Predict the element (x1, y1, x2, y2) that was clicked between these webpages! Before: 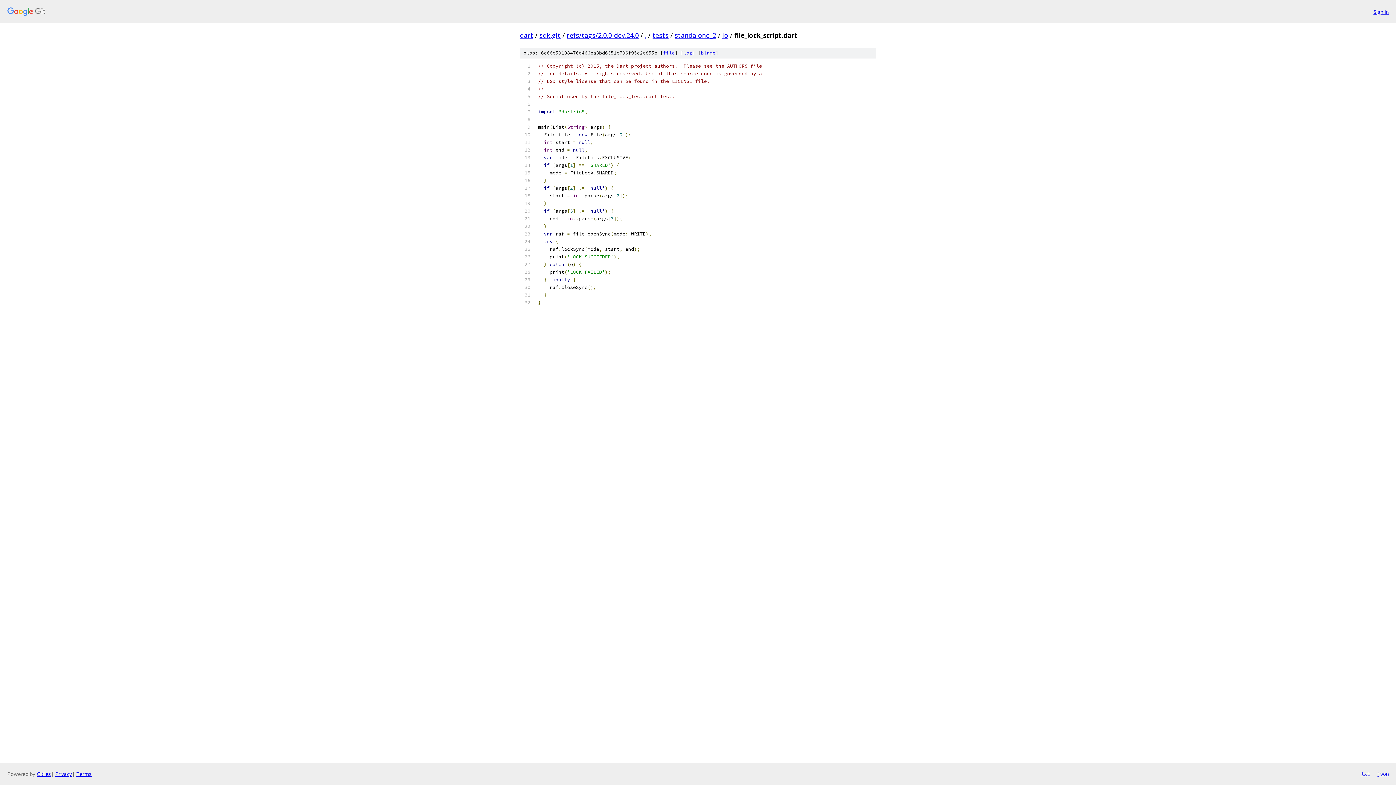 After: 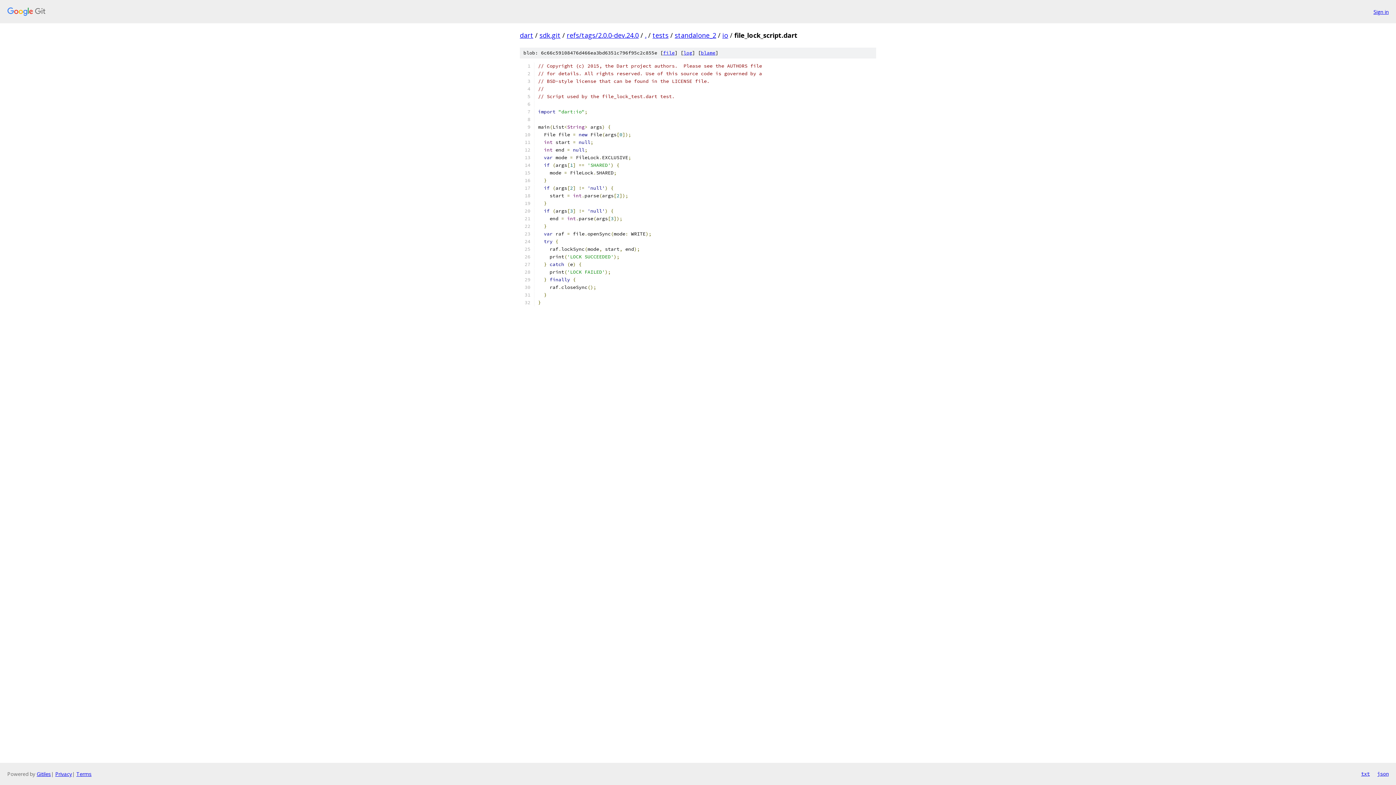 Action: bbox: (1377, 770, 1389, 778) label: json